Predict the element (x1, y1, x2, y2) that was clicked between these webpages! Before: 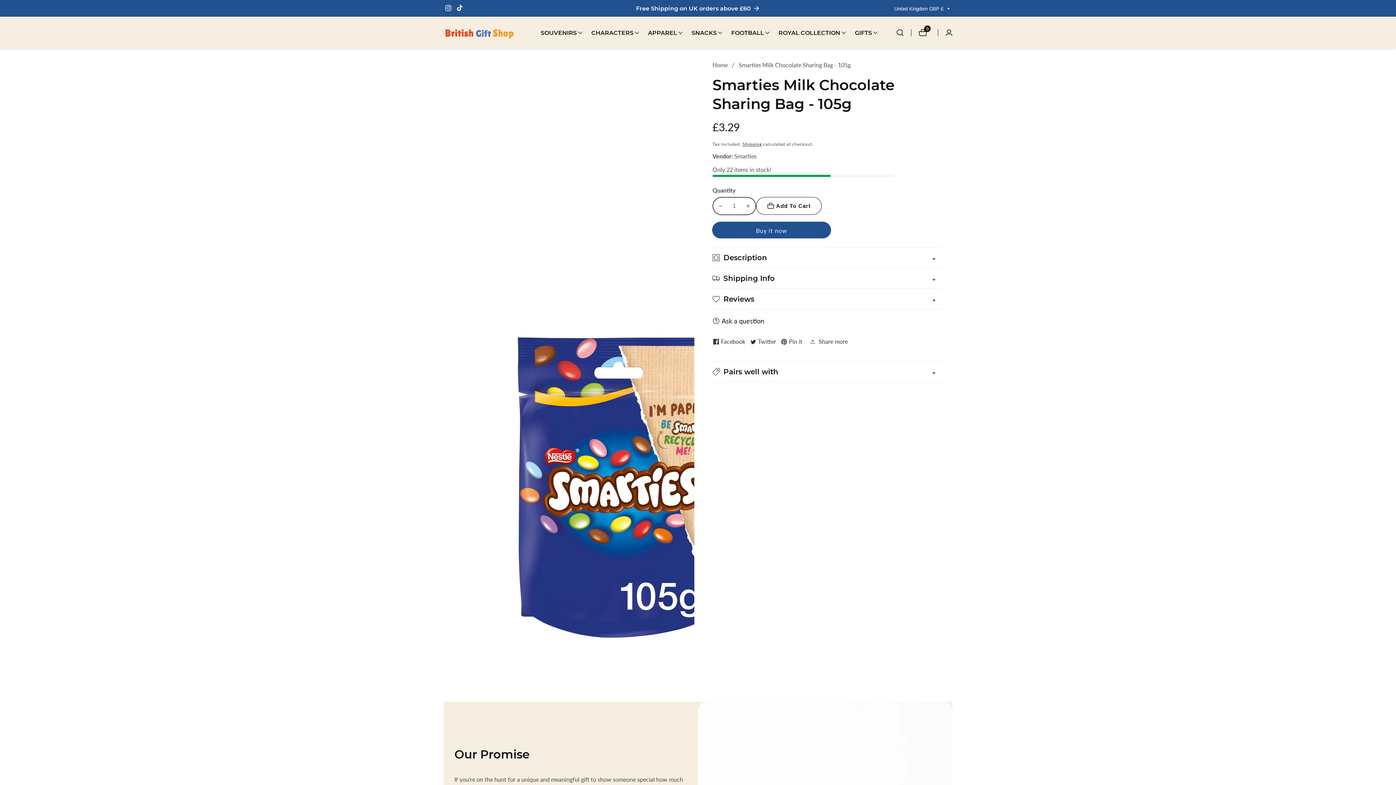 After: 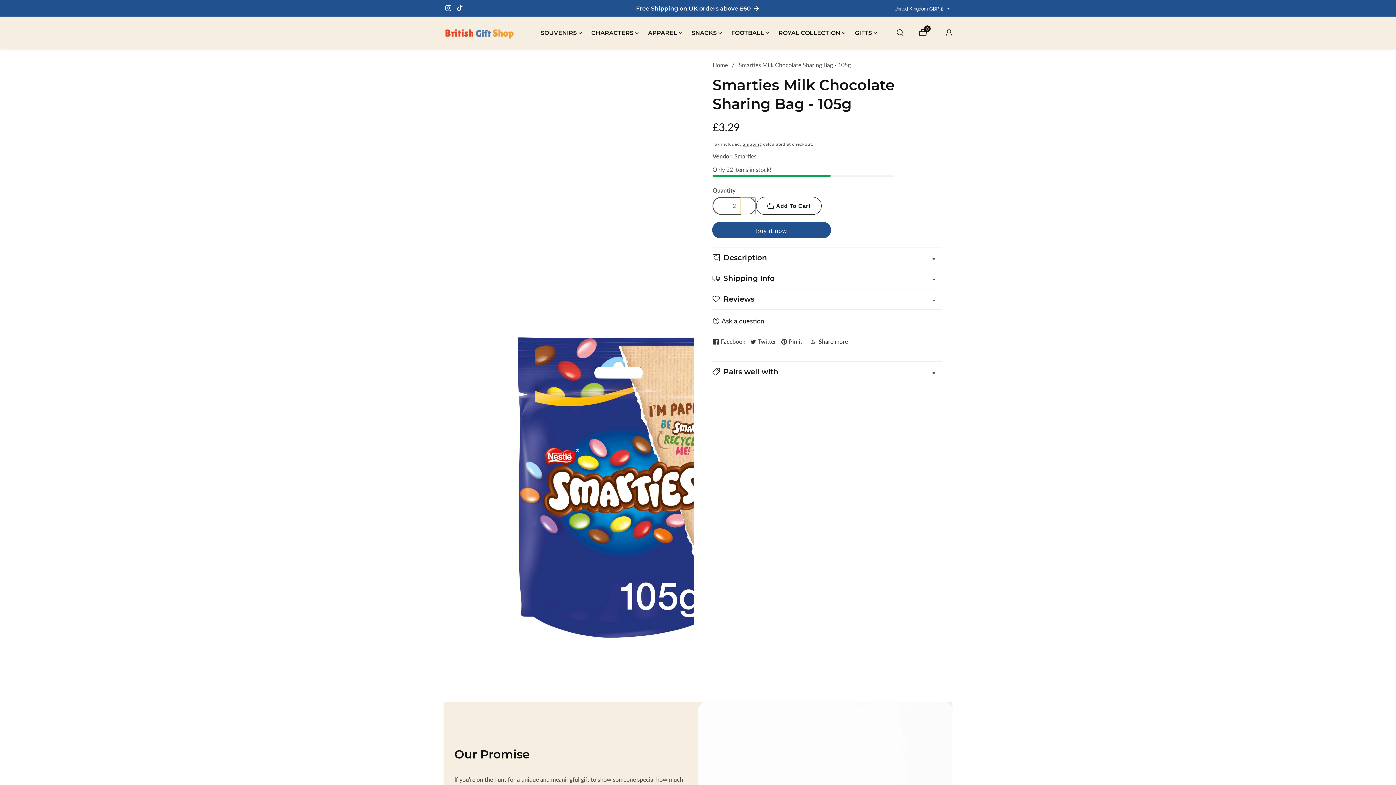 Action: label: Increase quantity for Smarties Milk Chocolate Sharing Bag - 105g bbox: (741, 197, 755, 214)